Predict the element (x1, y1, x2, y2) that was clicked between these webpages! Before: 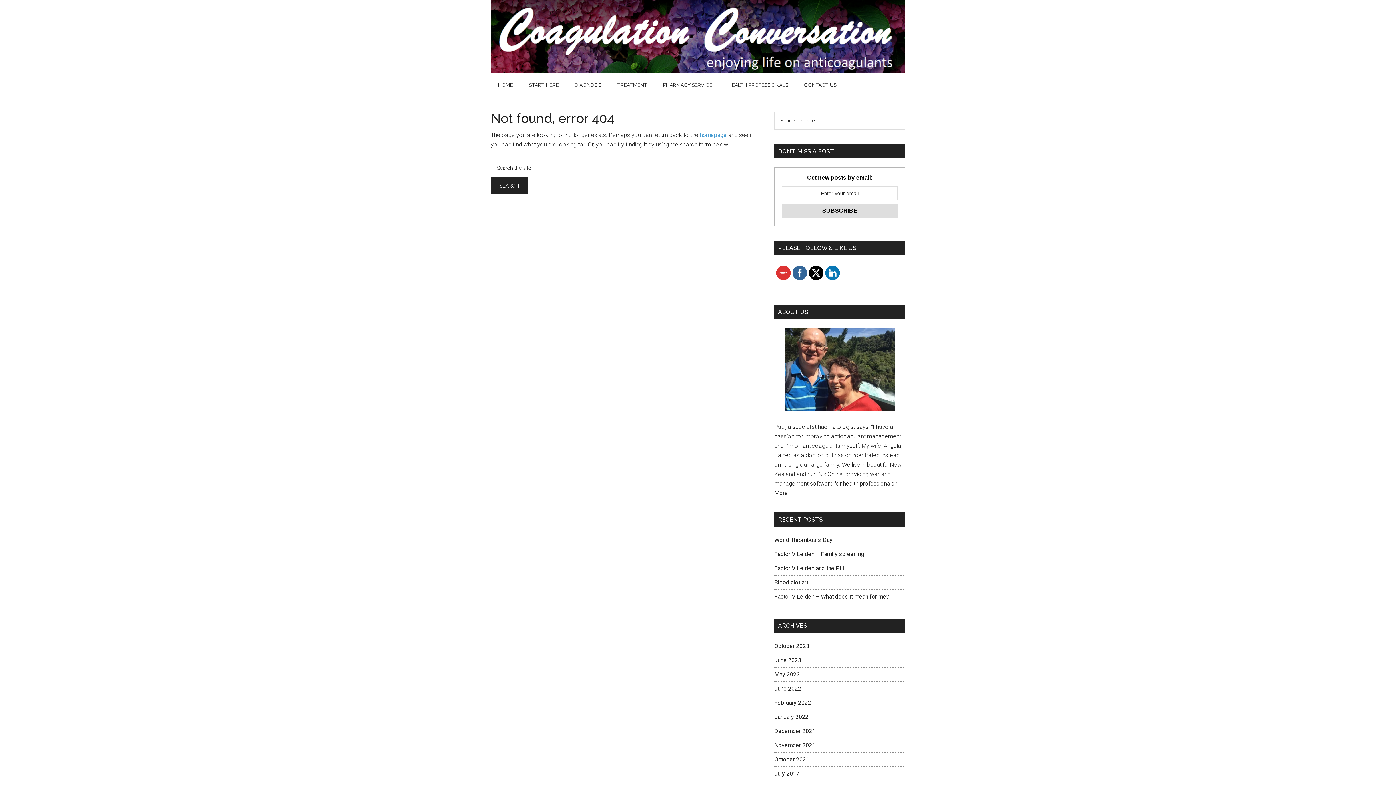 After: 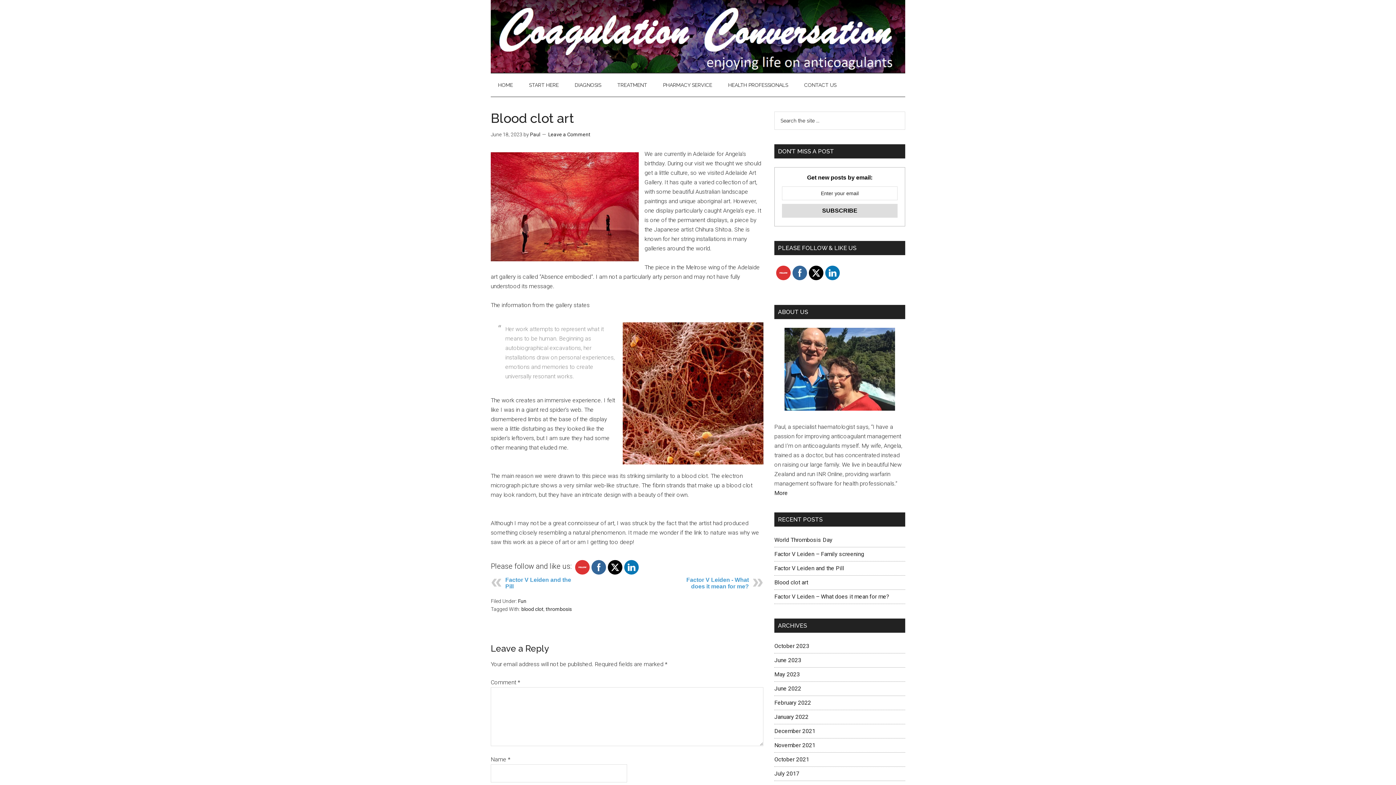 Action: label: Blood clot art bbox: (774, 579, 808, 586)